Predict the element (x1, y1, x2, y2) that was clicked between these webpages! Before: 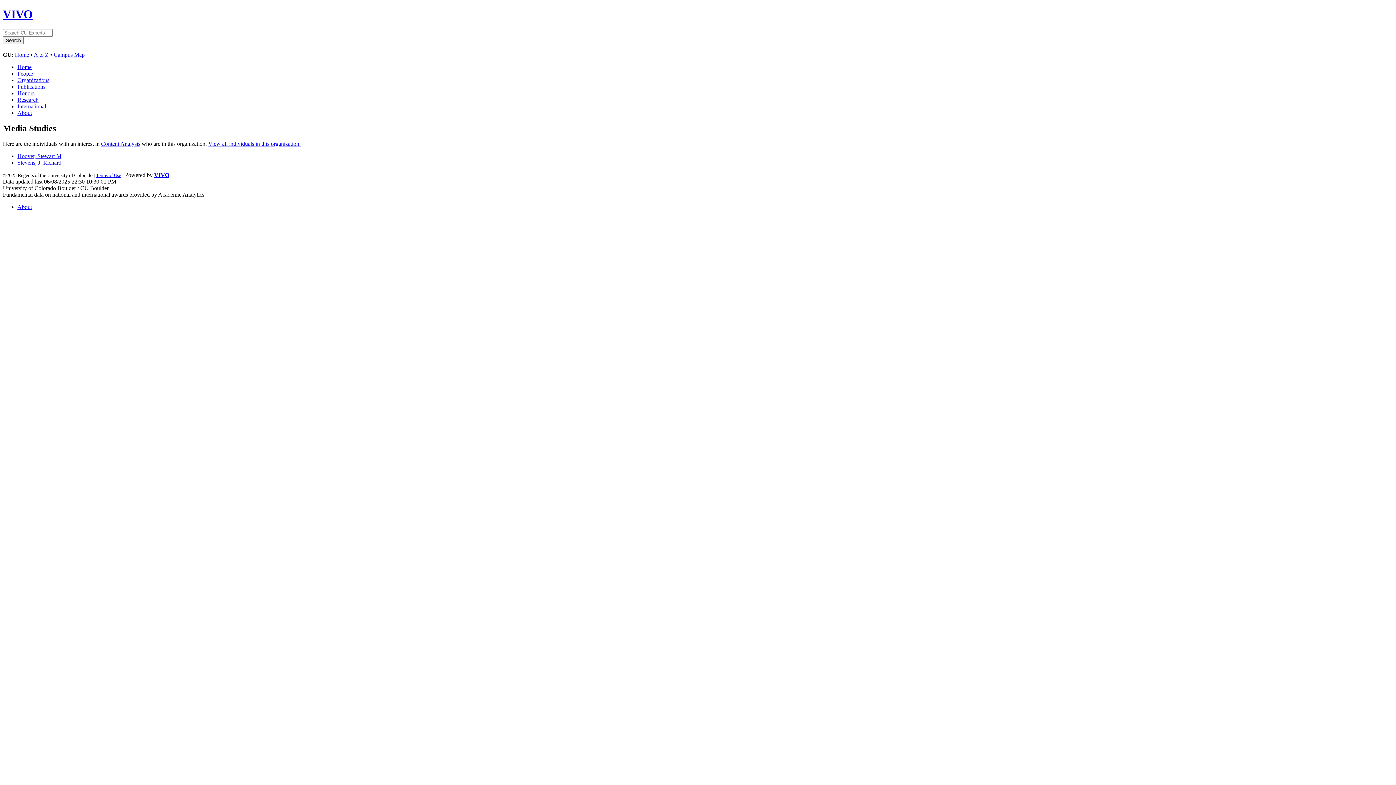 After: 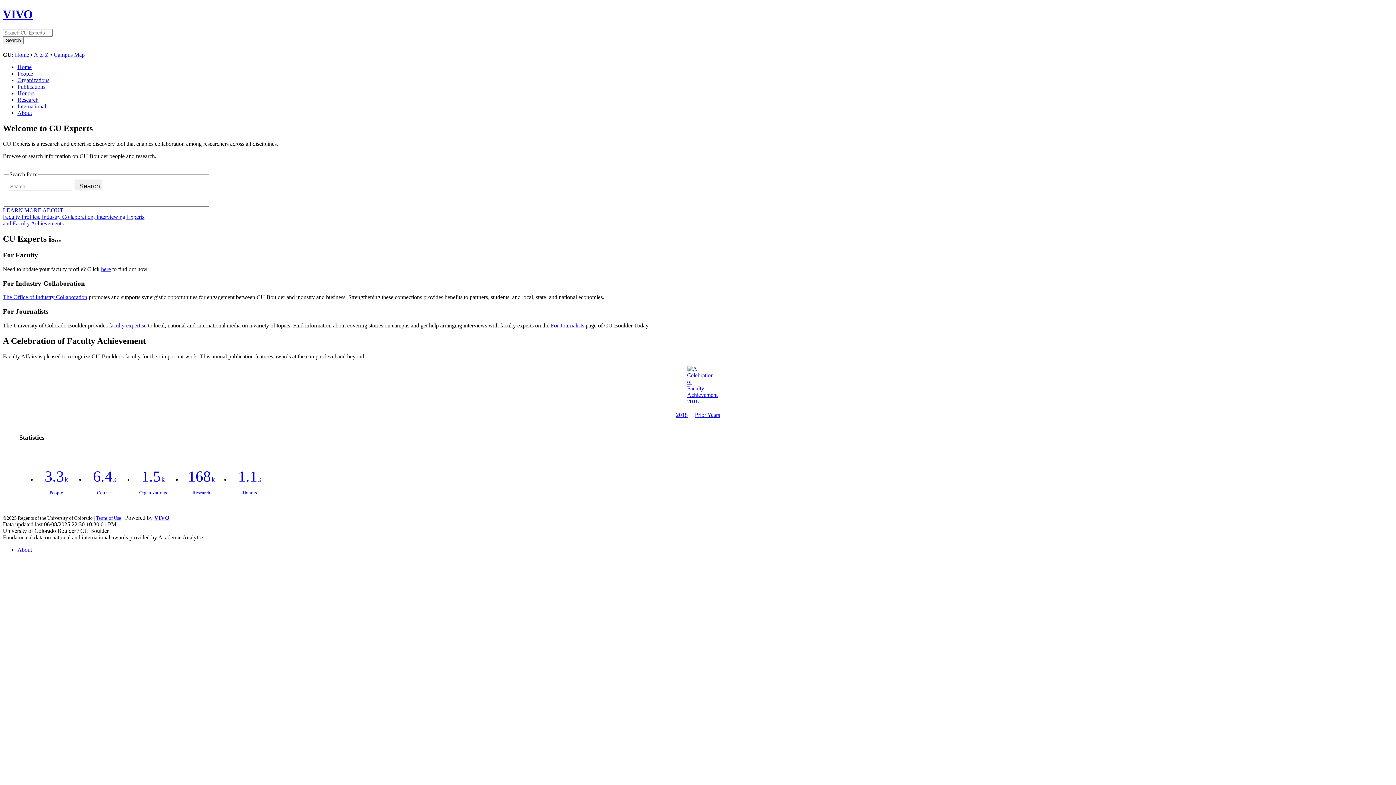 Action: label: VIVO bbox: (2, 7, 32, 20)